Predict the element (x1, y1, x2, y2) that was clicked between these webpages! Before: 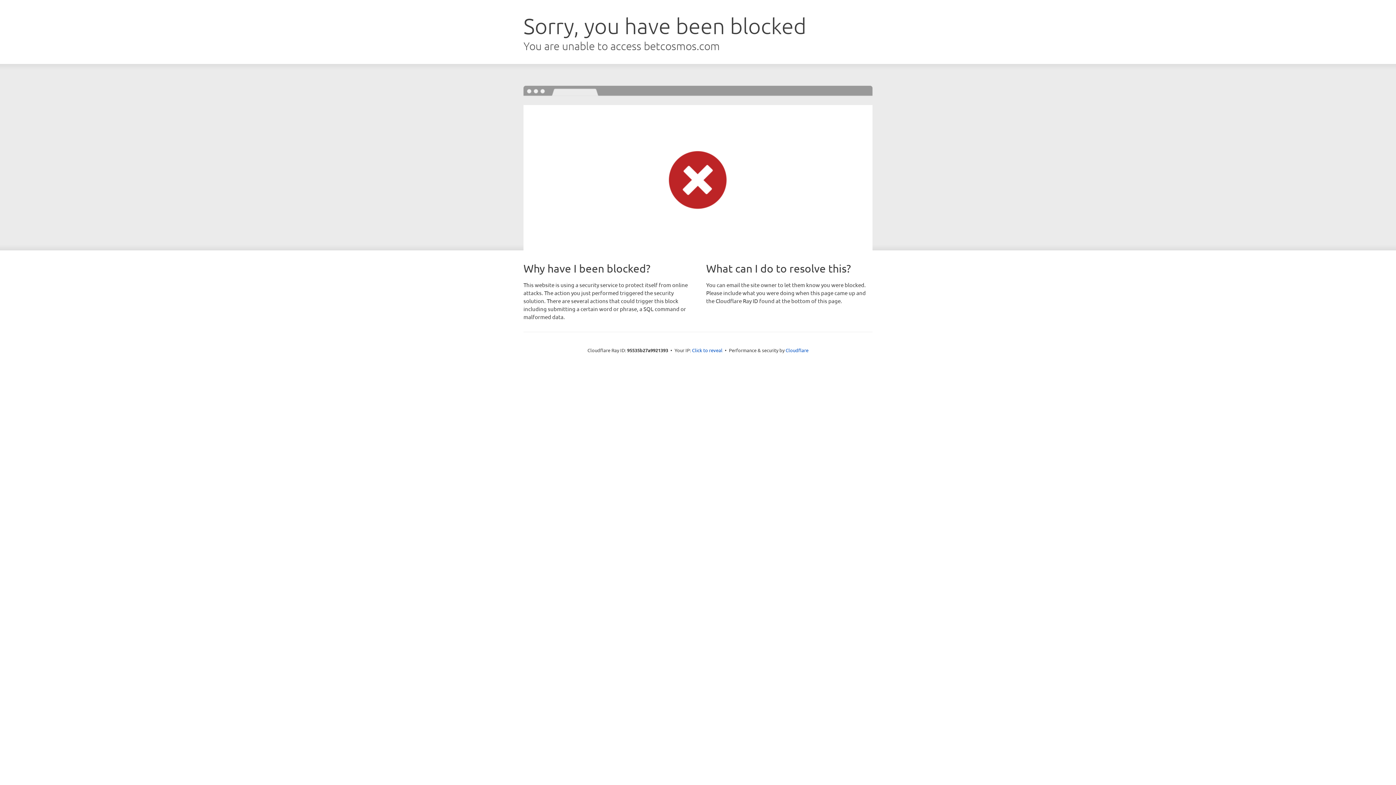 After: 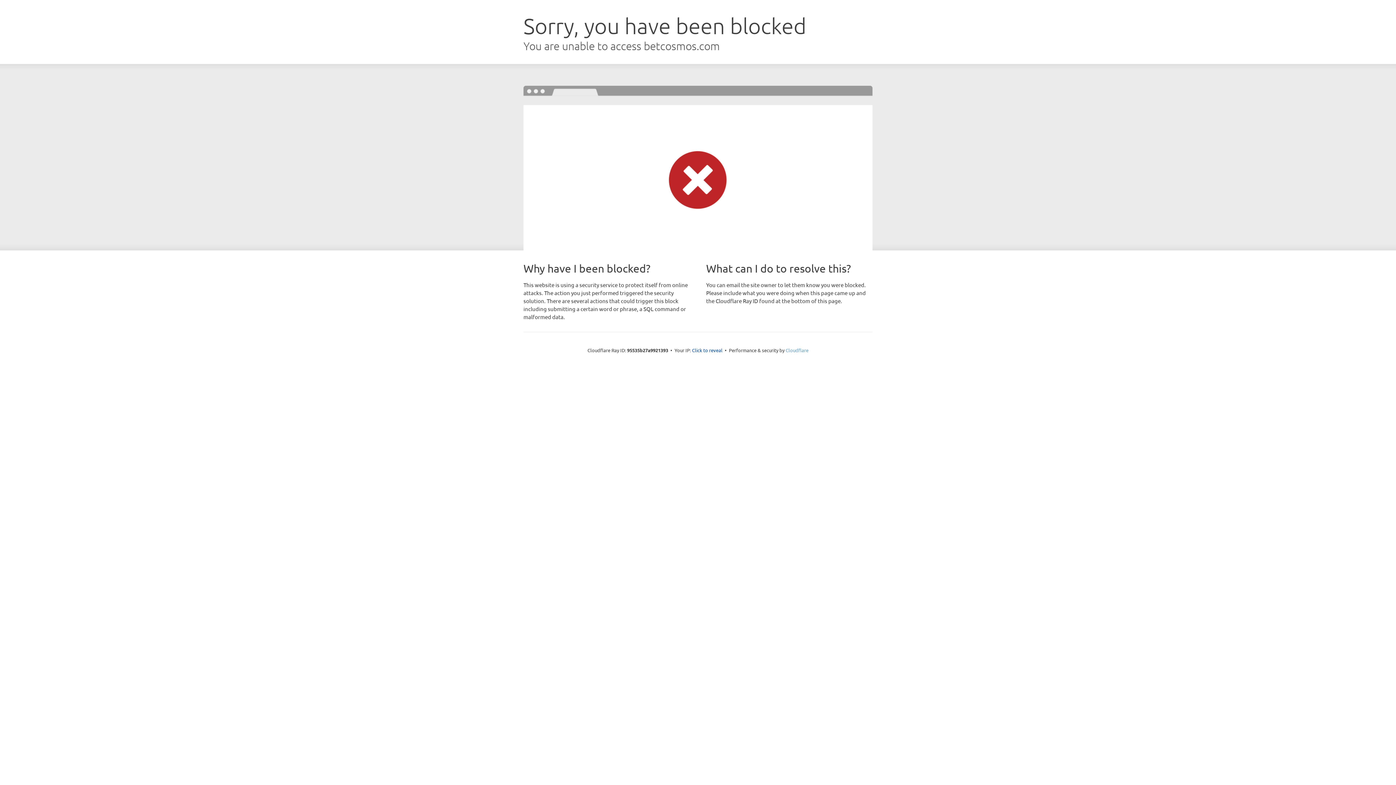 Action: label: Cloudflare bbox: (785, 347, 808, 353)